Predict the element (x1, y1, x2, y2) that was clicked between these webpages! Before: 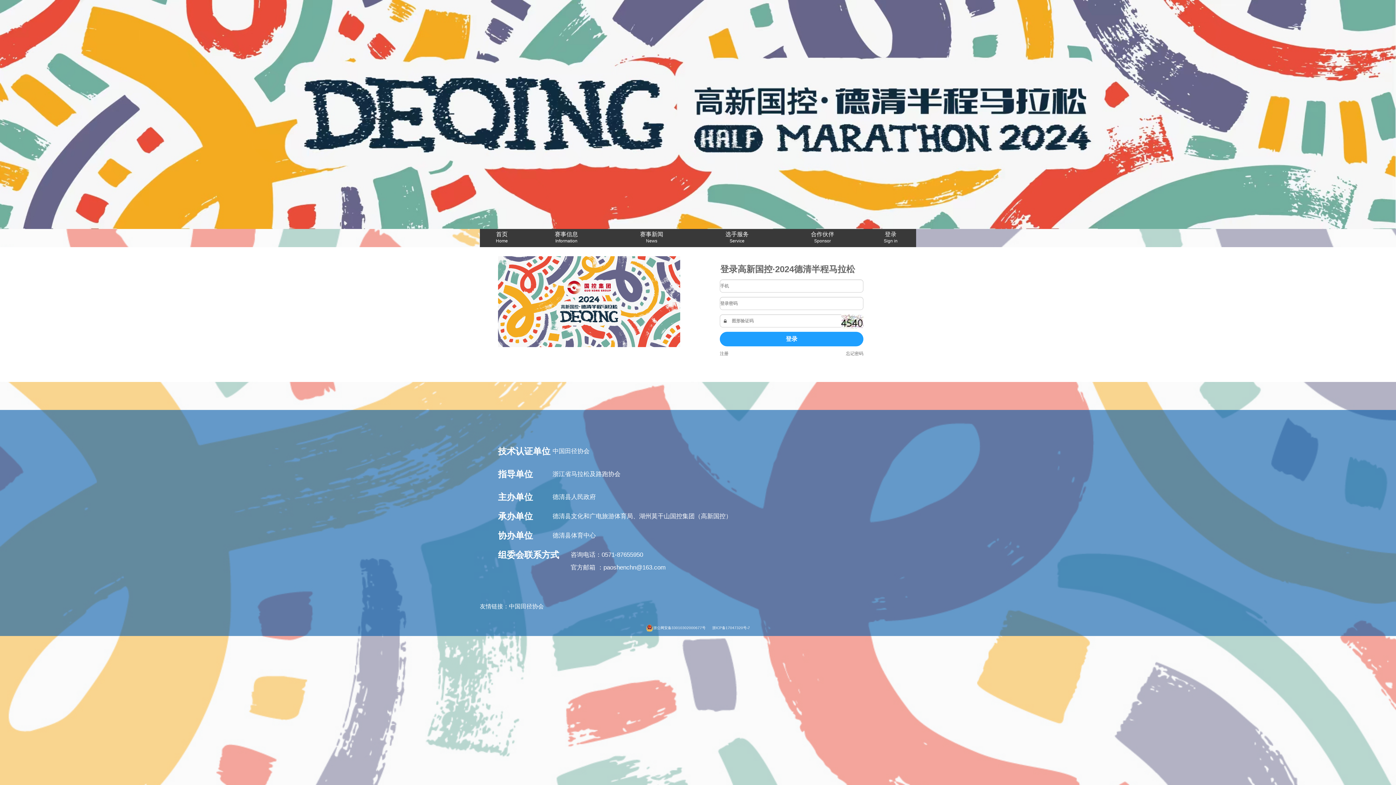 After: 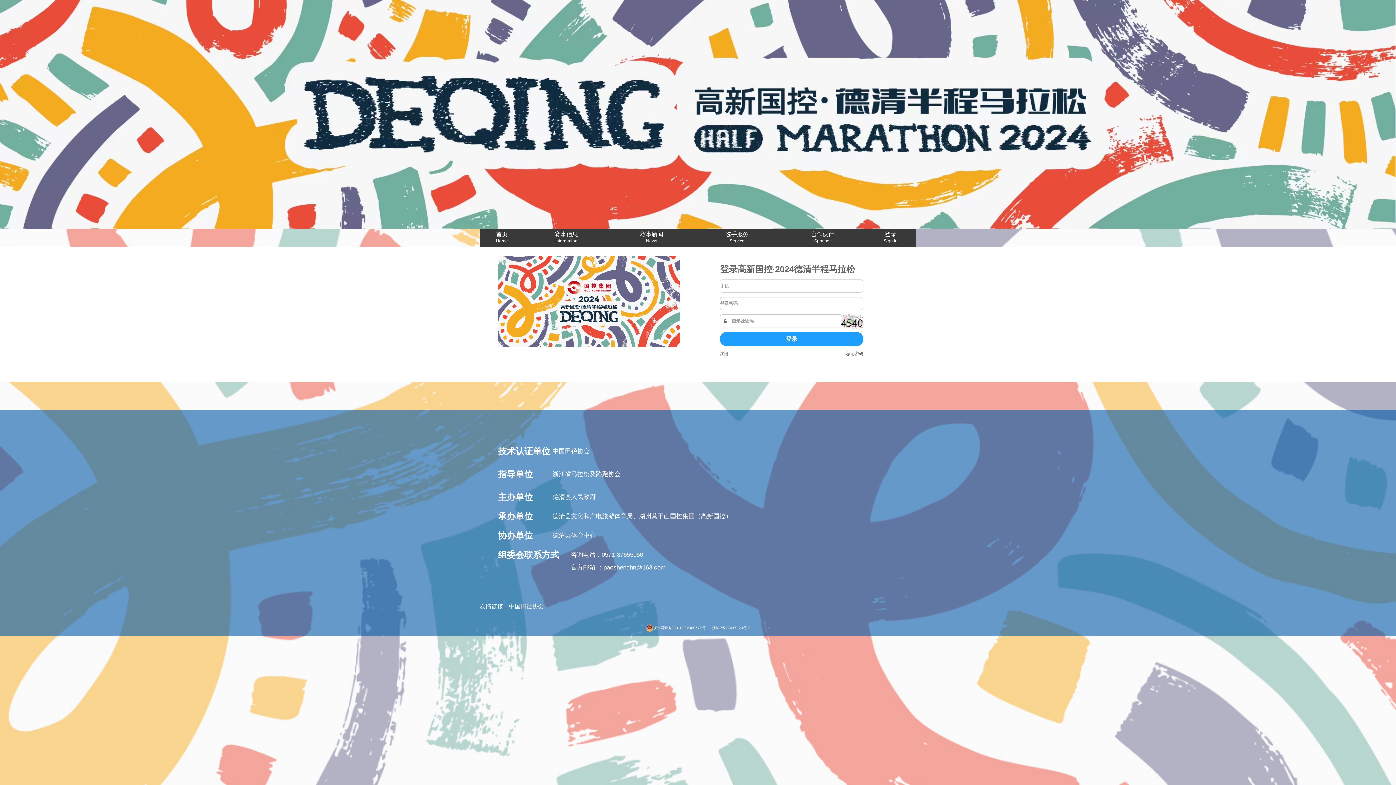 Action: bbox: (646, 624, 705, 632) label: 浙公网安备33010302000677号